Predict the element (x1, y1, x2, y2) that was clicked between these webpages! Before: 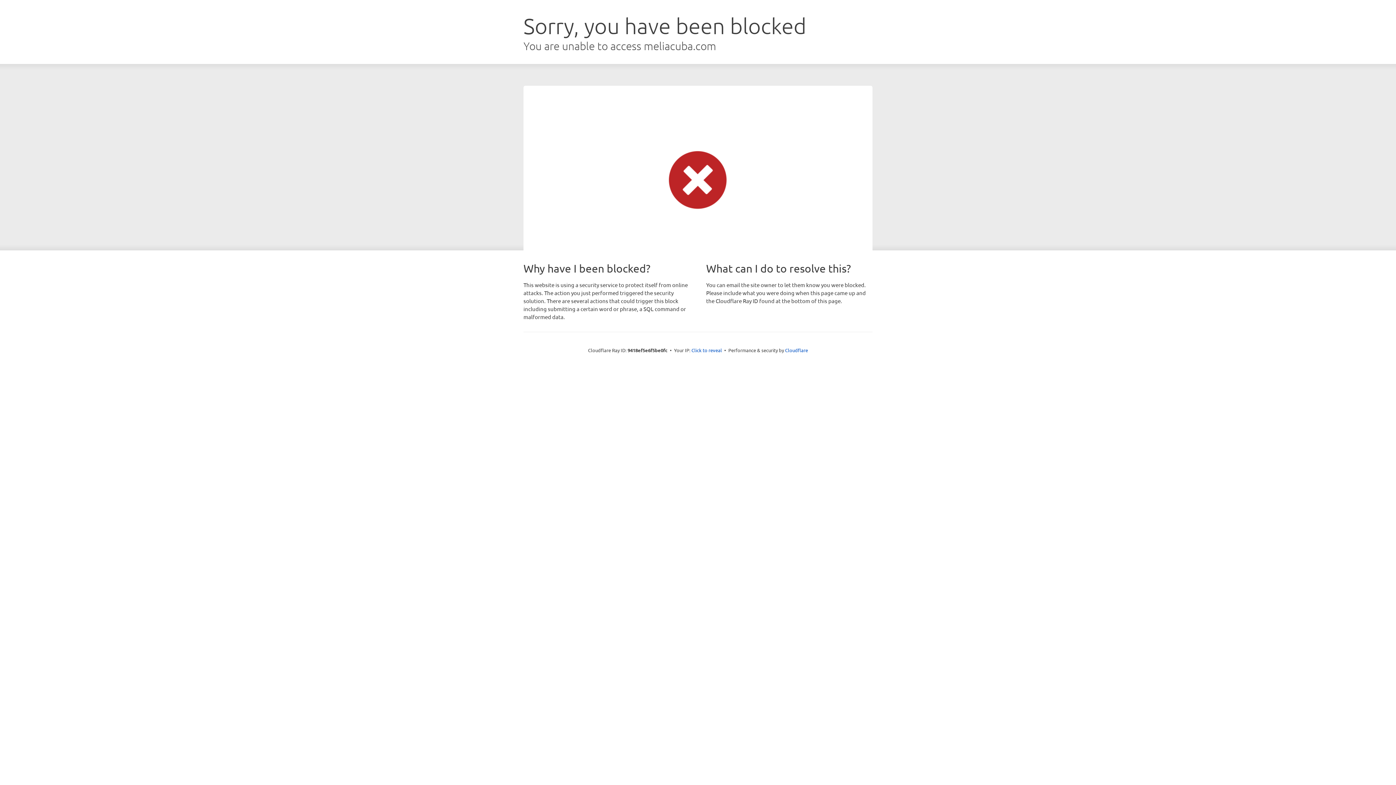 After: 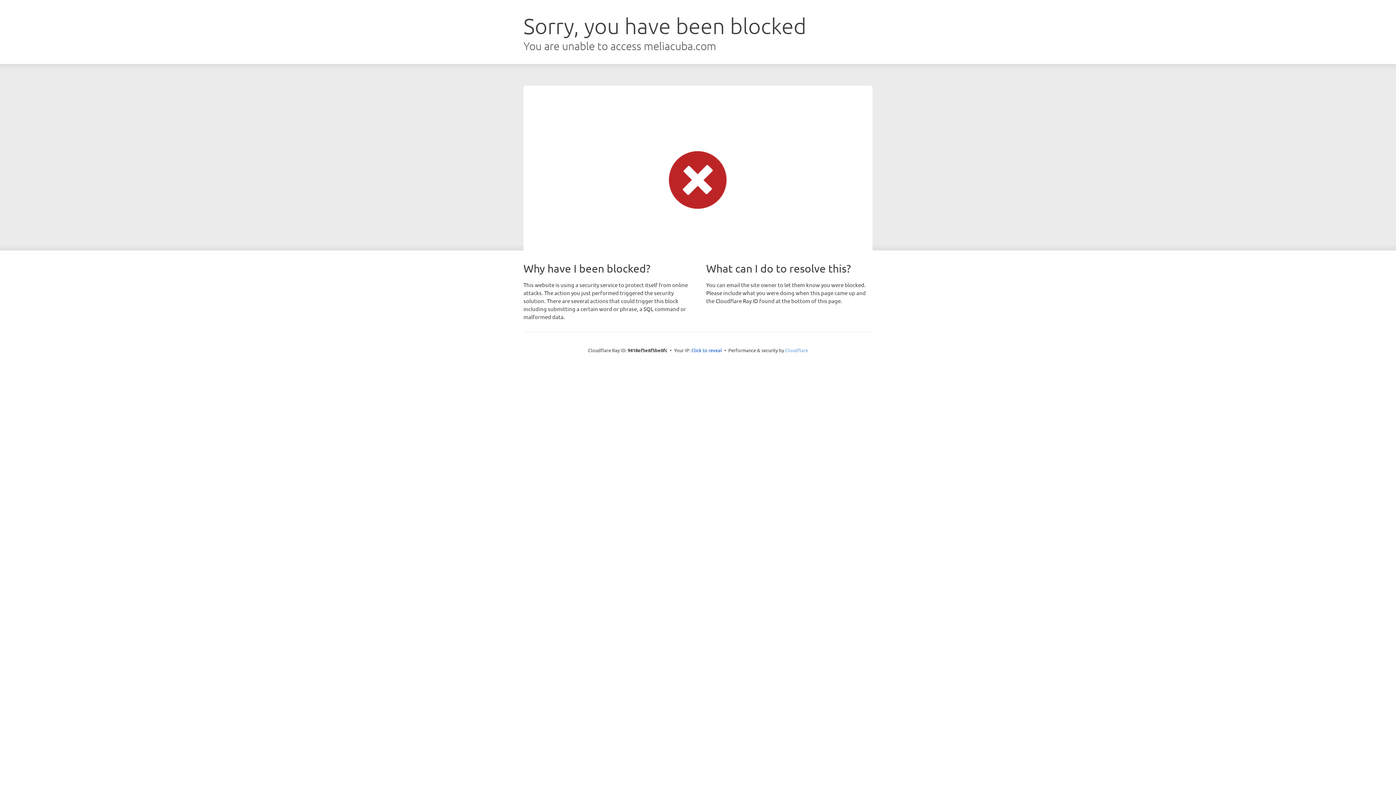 Action: bbox: (785, 347, 808, 353) label: Cloudflare